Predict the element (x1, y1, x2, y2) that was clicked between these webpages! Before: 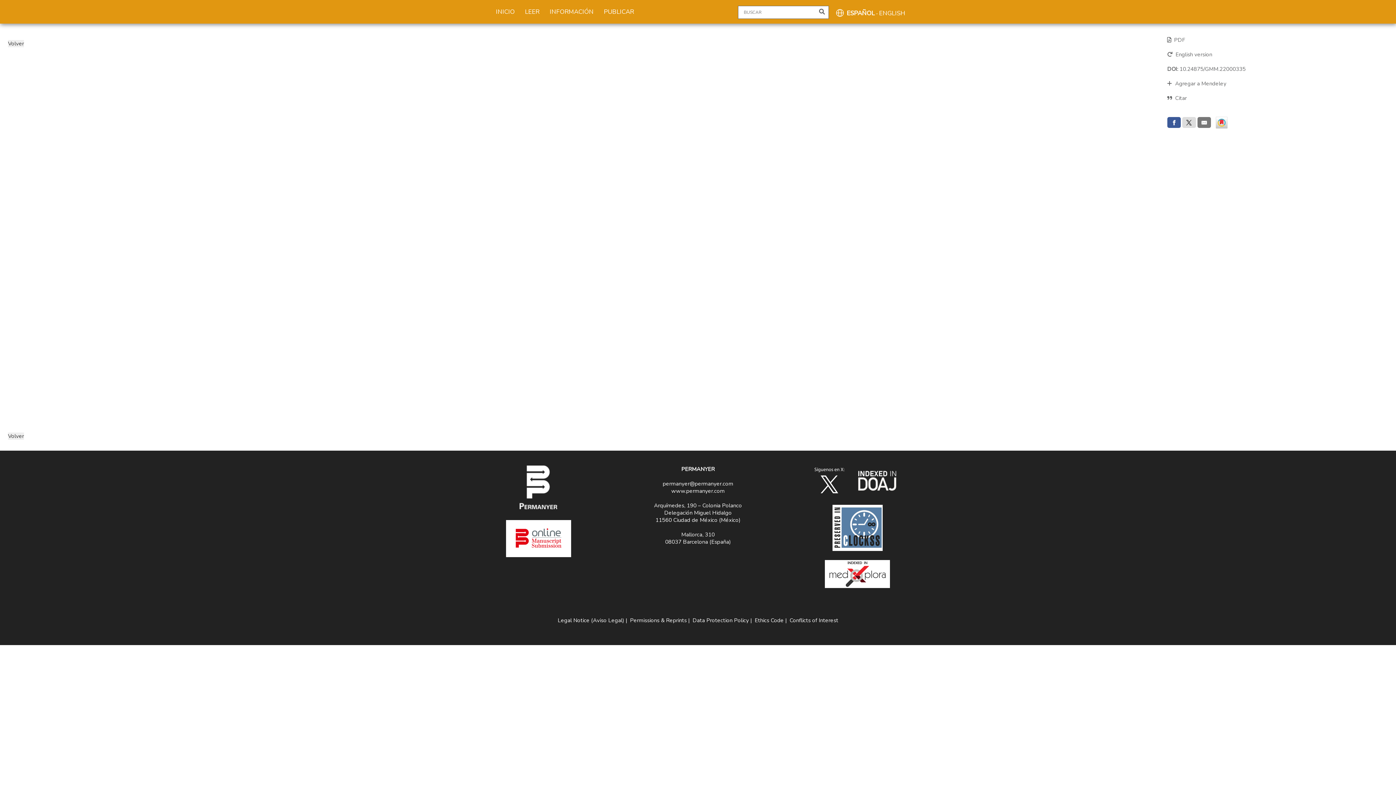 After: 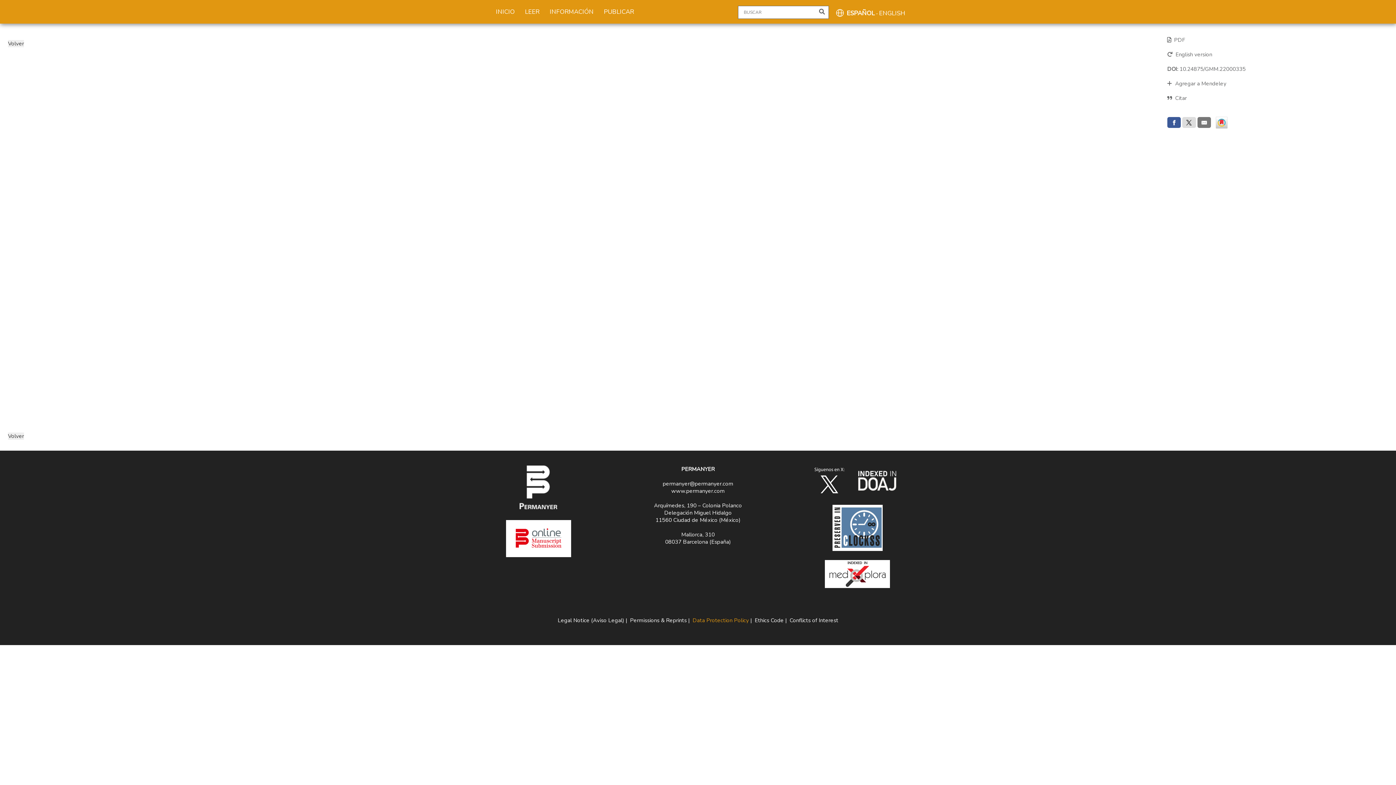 Action: bbox: (692, 617, 749, 624) label: Data Protection Policy